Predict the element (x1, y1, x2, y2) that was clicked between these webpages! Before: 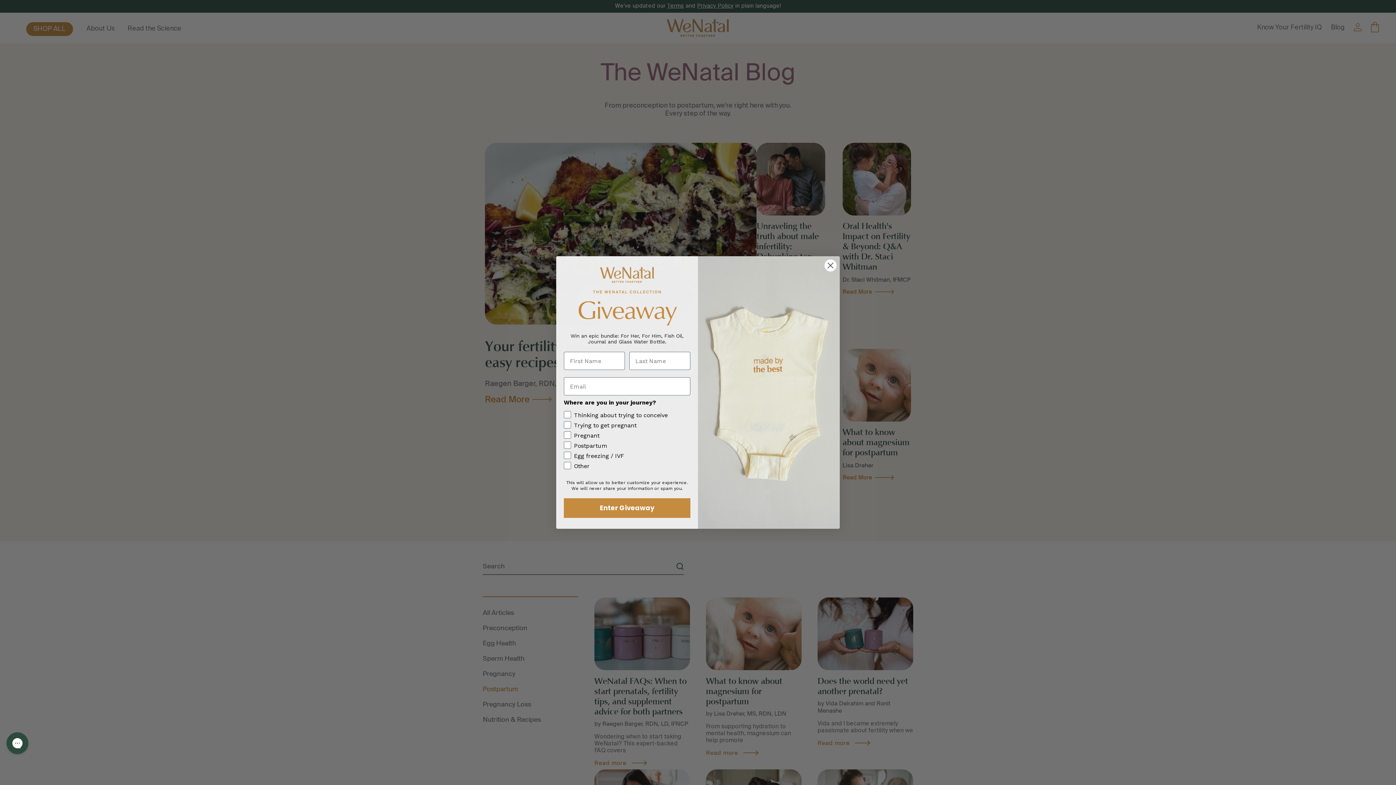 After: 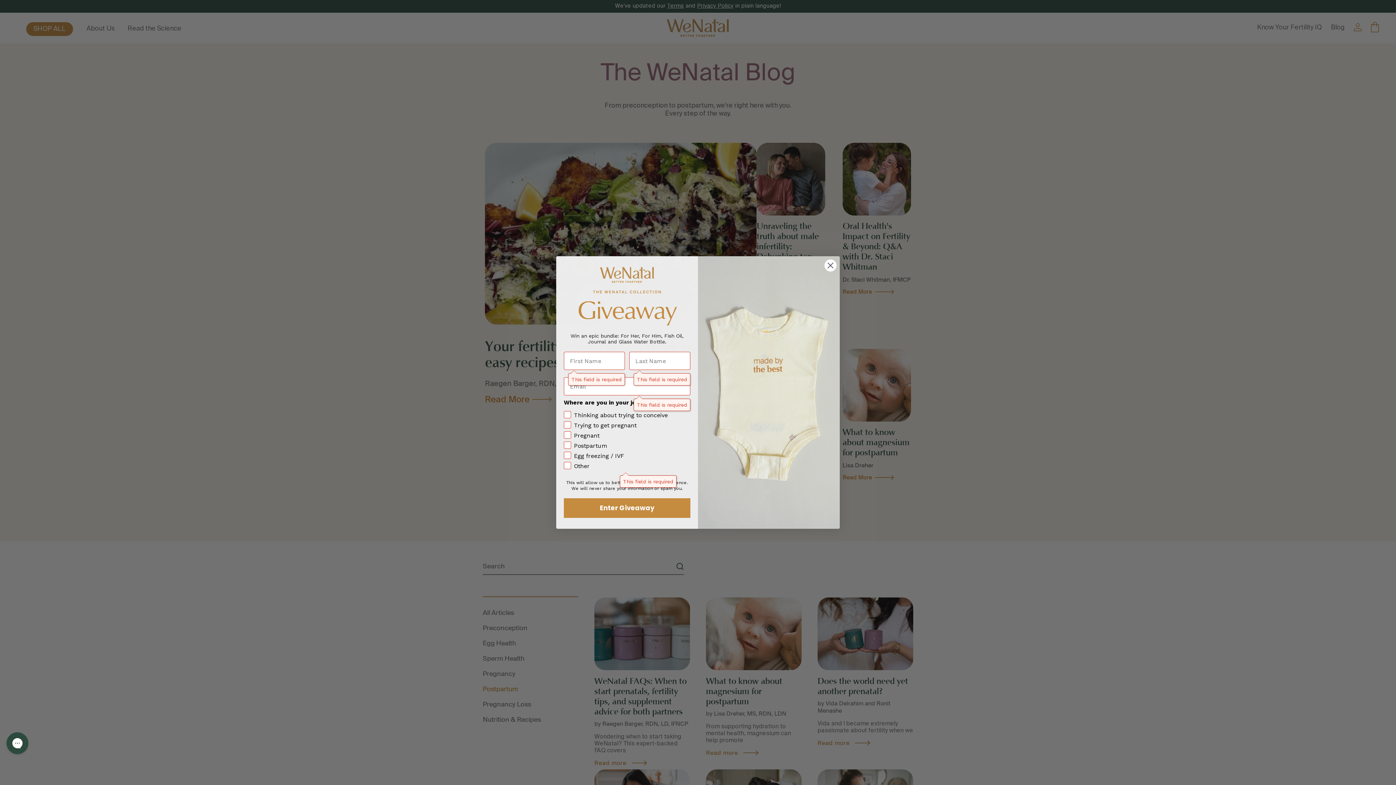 Action: bbox: (564, 498, 690, 518) label: Enter Giveaway